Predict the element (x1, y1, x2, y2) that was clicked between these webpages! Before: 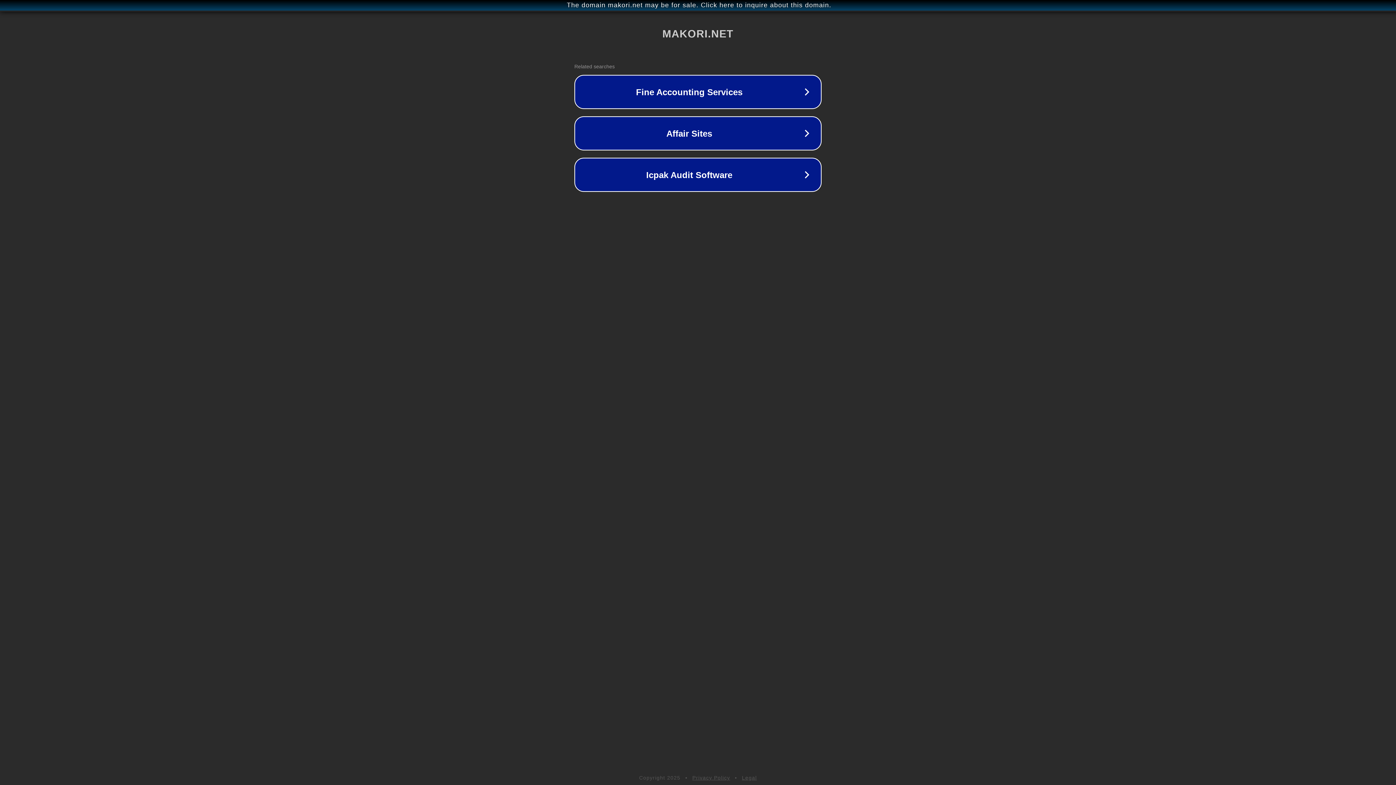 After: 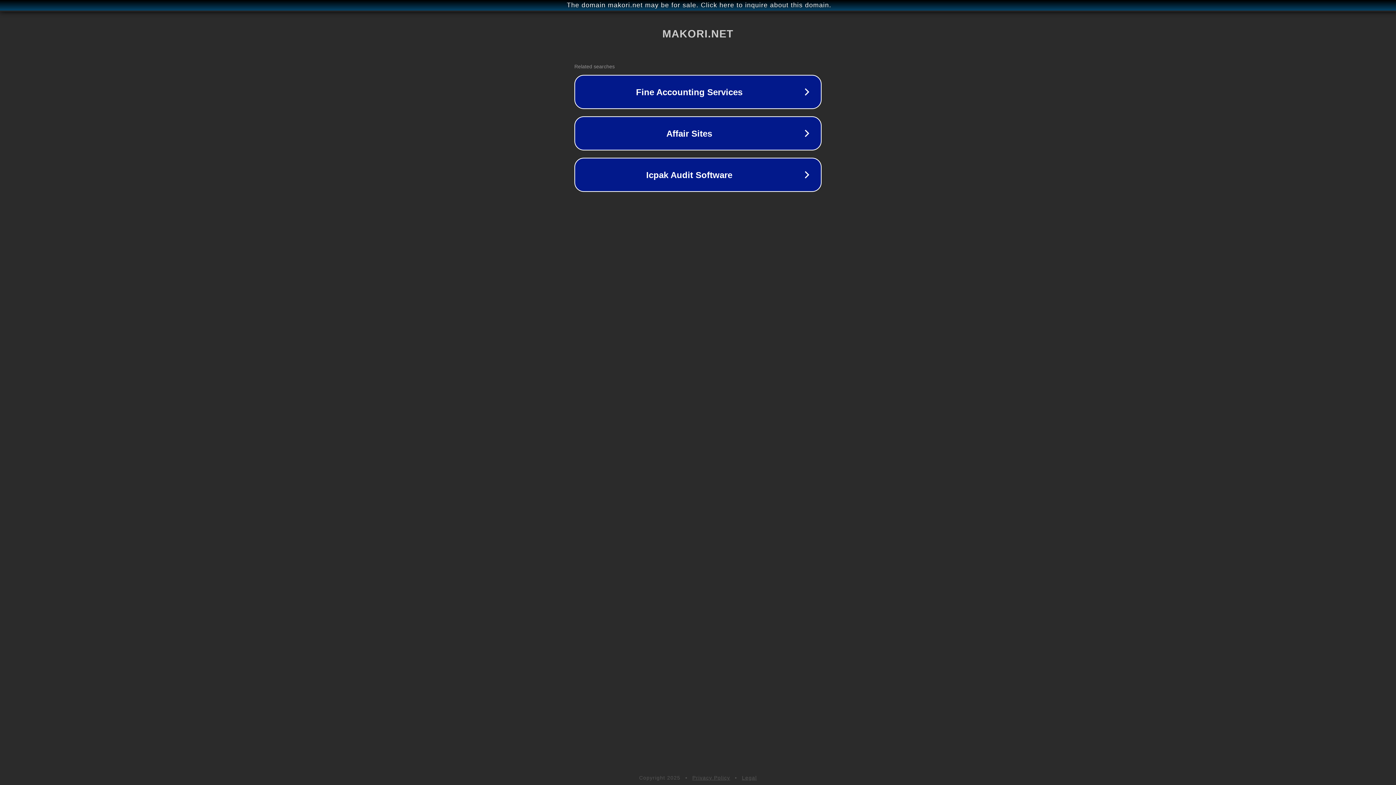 Action: bbox: (742, 775, 757, 781) label: Legal